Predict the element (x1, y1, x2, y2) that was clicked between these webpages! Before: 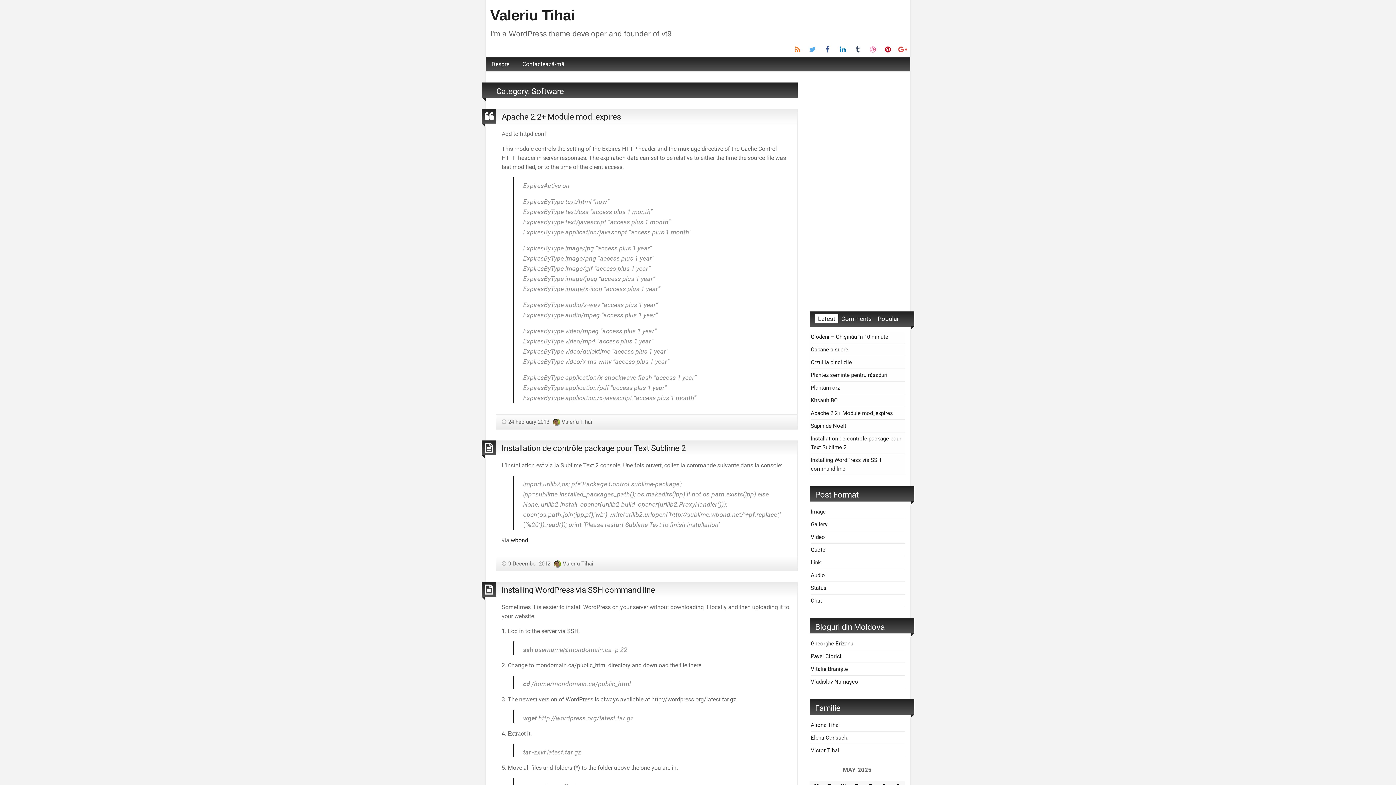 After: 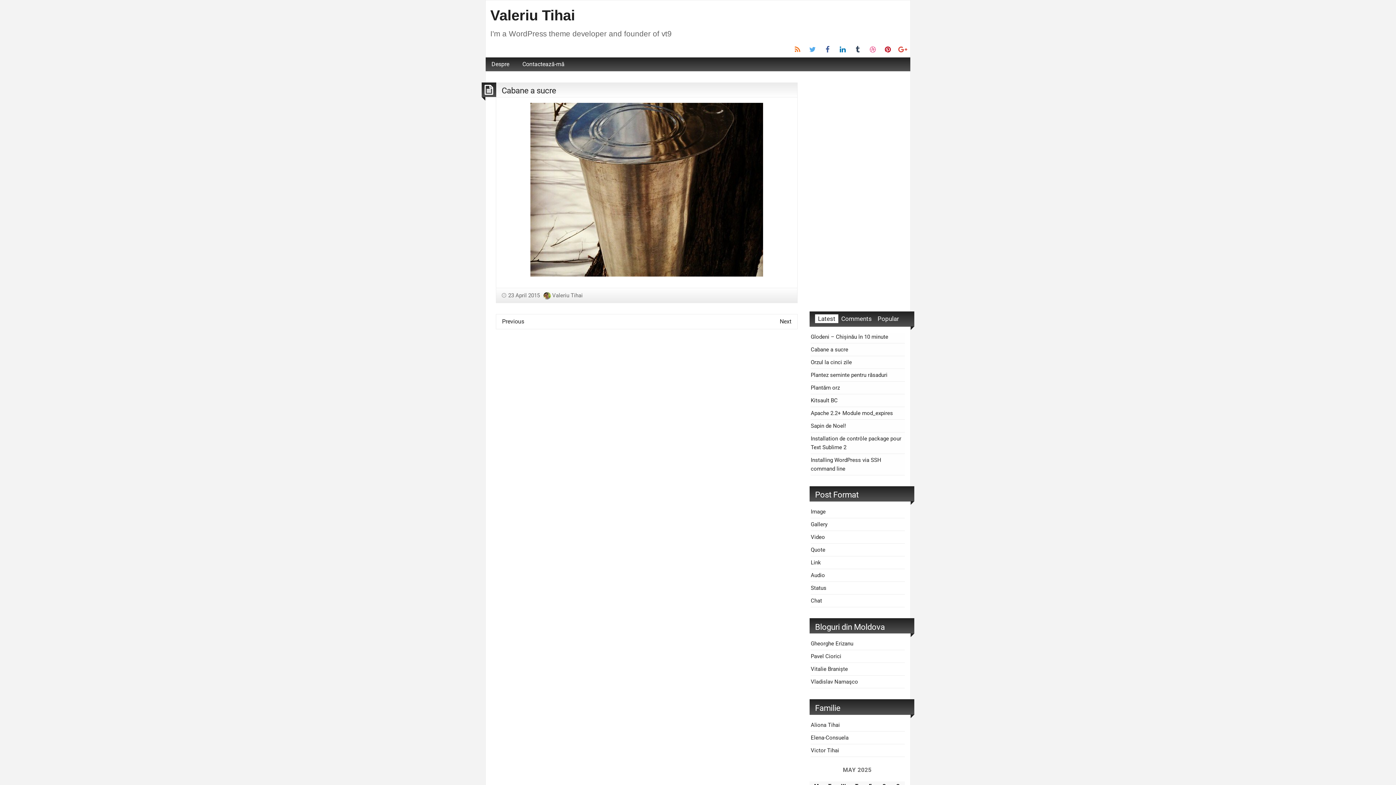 Action: bbox: (810, 346, 848, 352) label: Cabane a sucre